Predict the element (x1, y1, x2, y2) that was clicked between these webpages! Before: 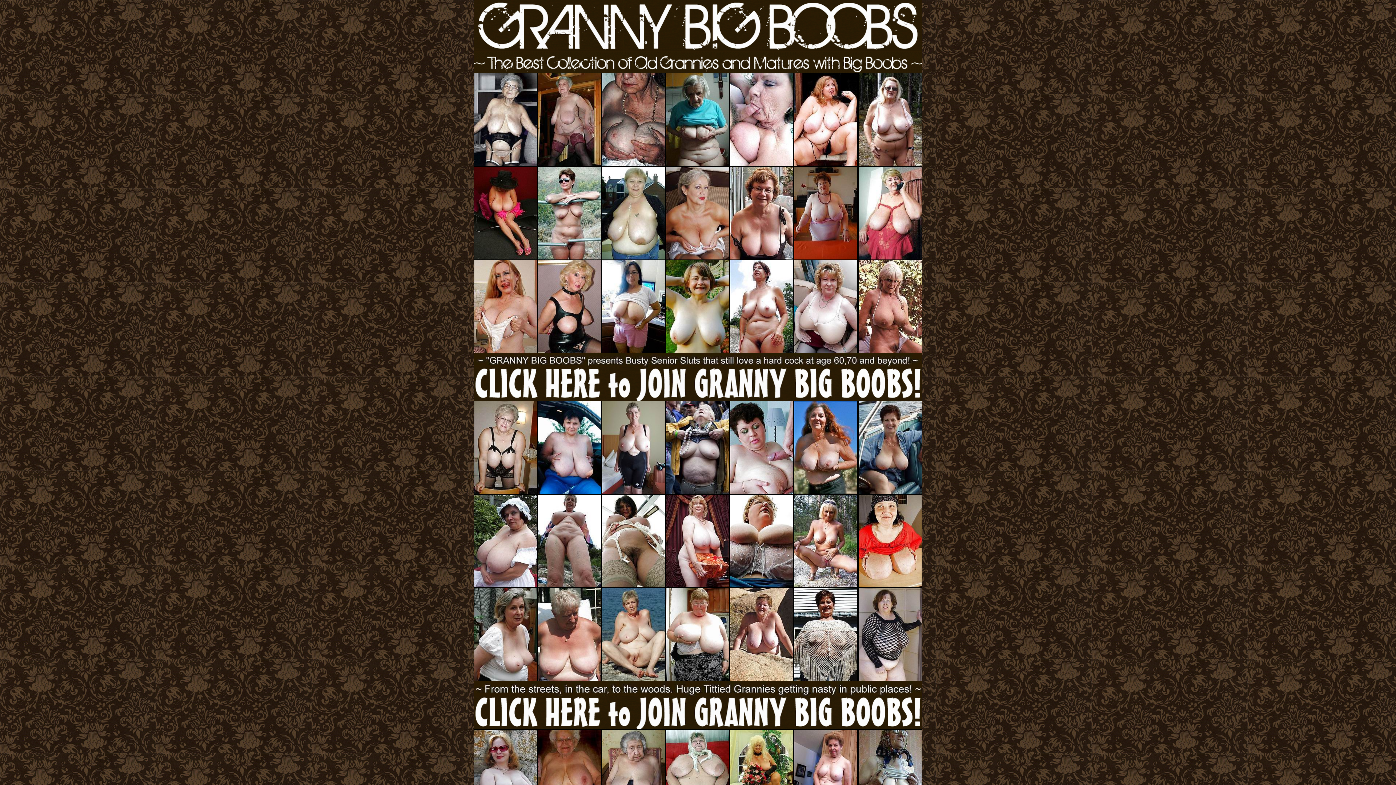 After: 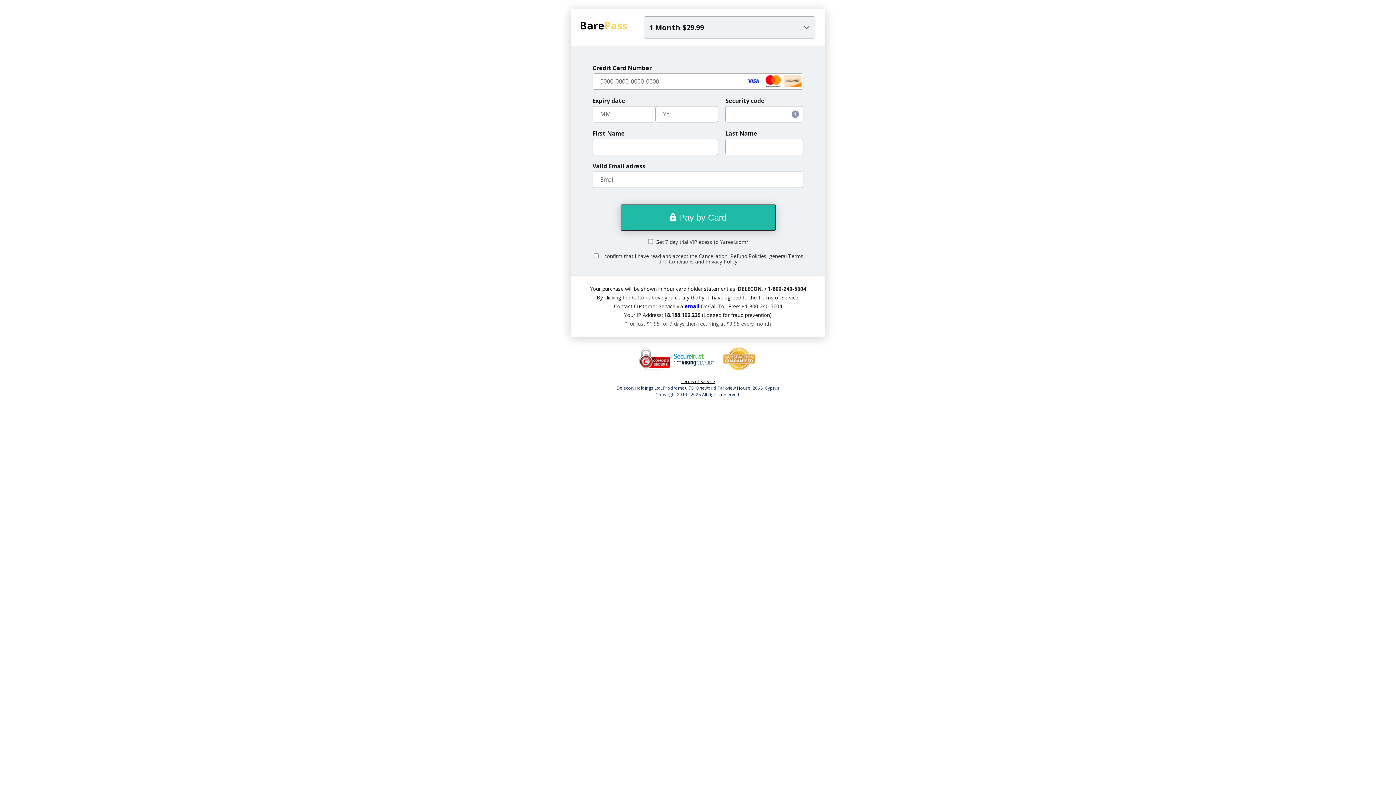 Action: bbox: (473, 392, 922, 403)